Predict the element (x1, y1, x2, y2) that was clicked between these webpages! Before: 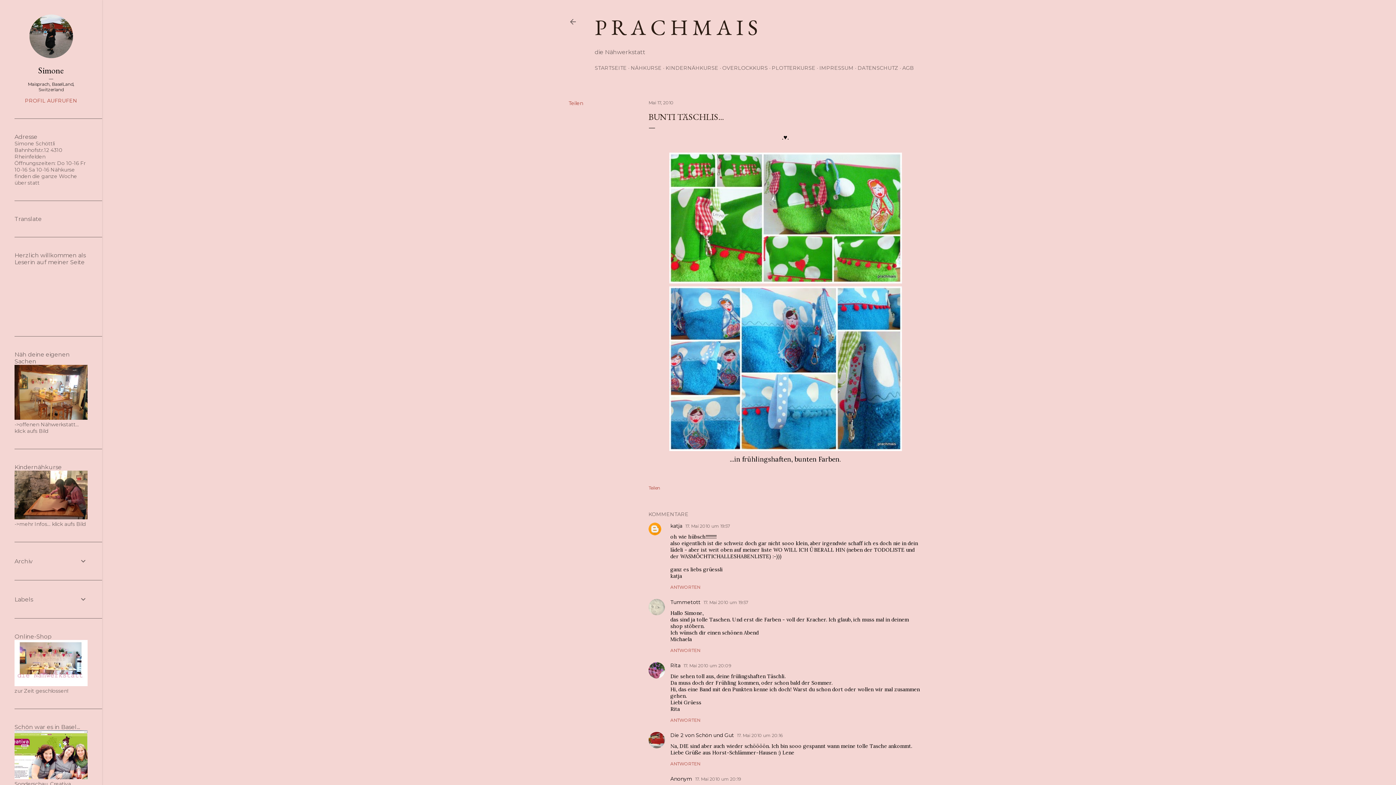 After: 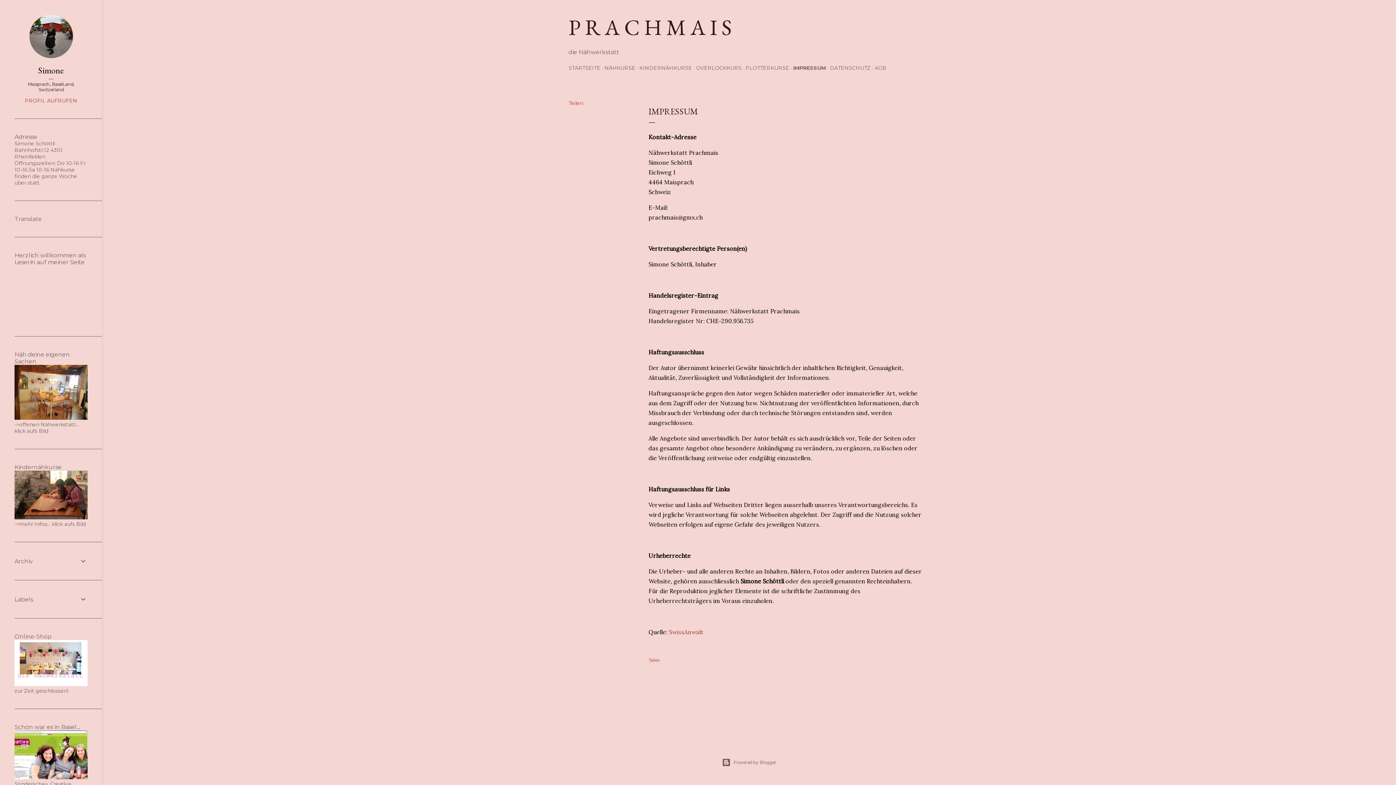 Action: label: IMPRESSUM bbox: (819, 64, 853, 71)